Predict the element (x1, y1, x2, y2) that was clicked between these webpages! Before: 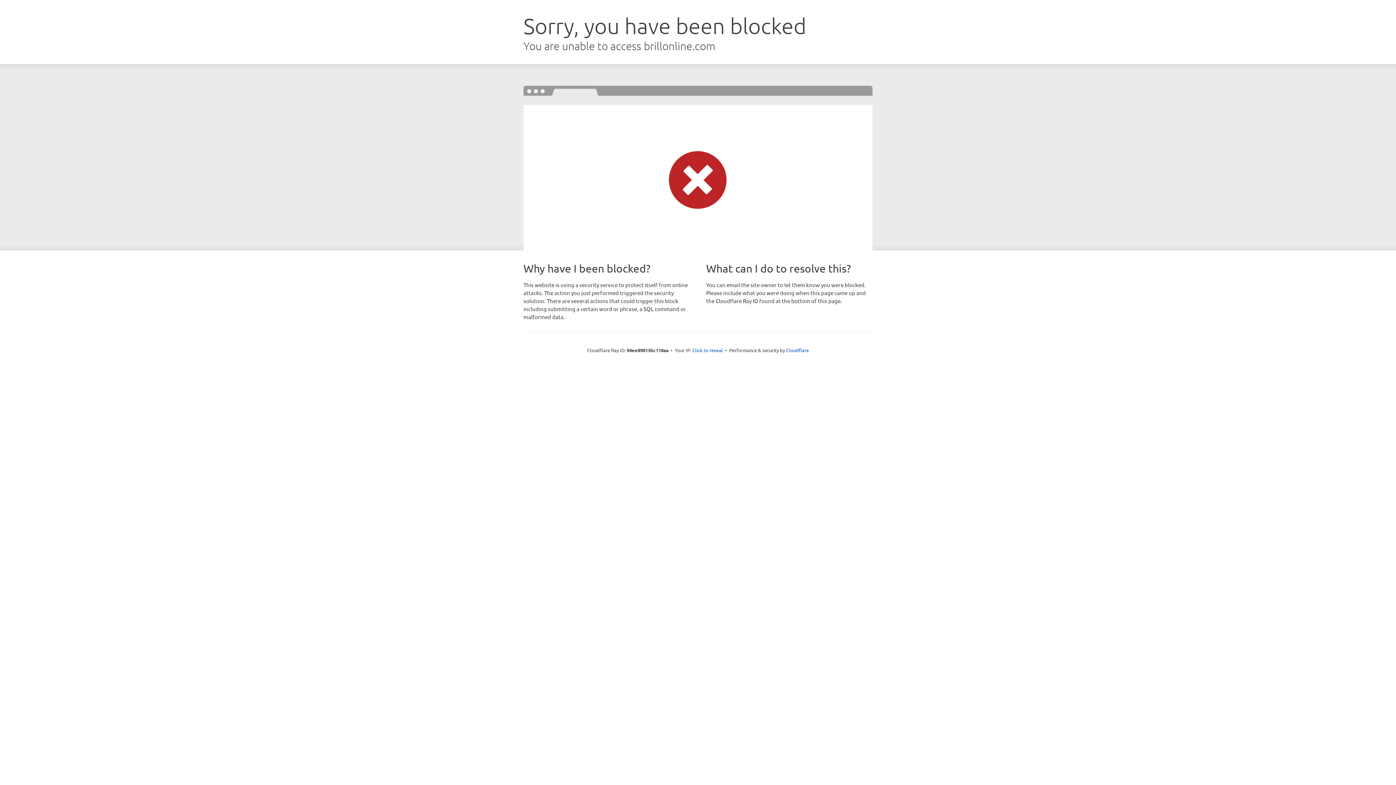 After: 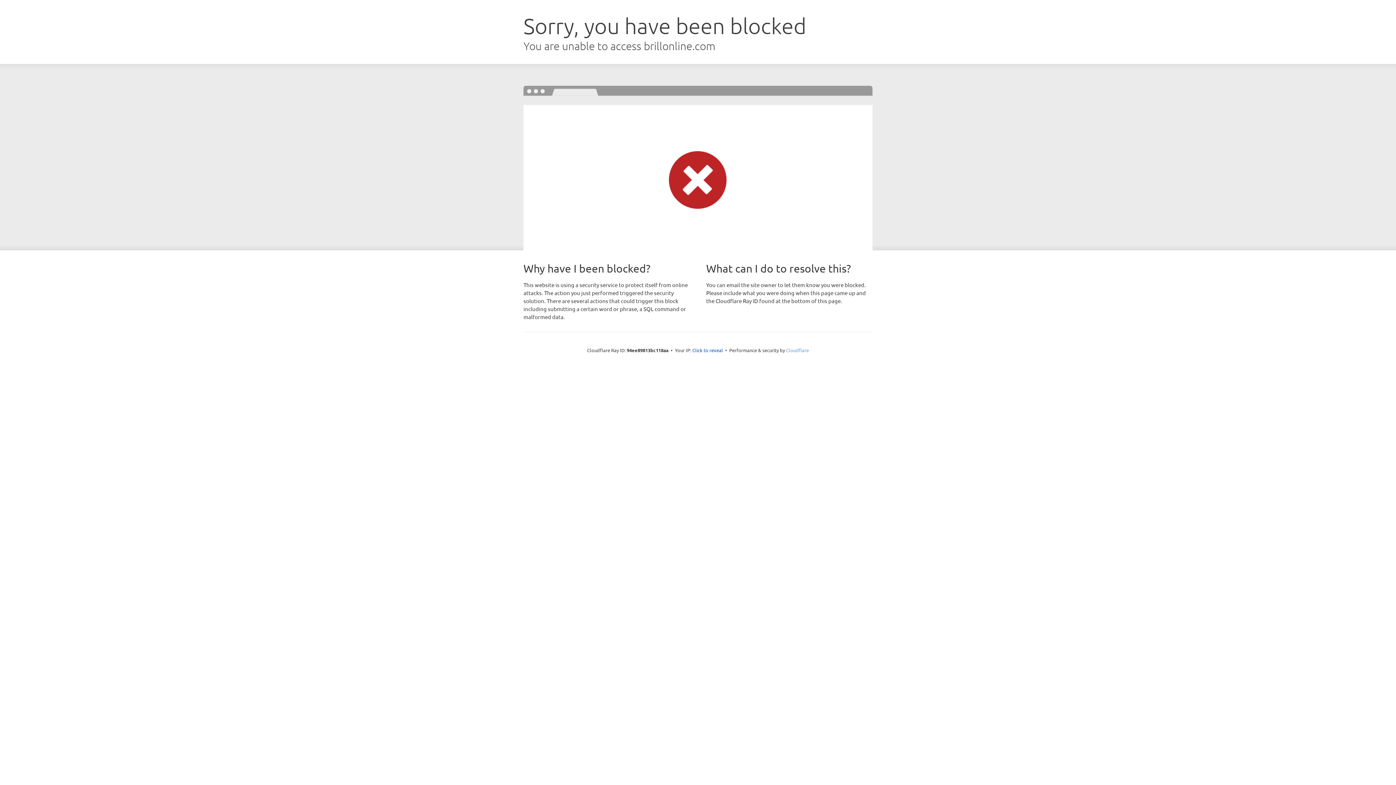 Action: bbox: (786, 347, 809, 353) label: Cloudflare